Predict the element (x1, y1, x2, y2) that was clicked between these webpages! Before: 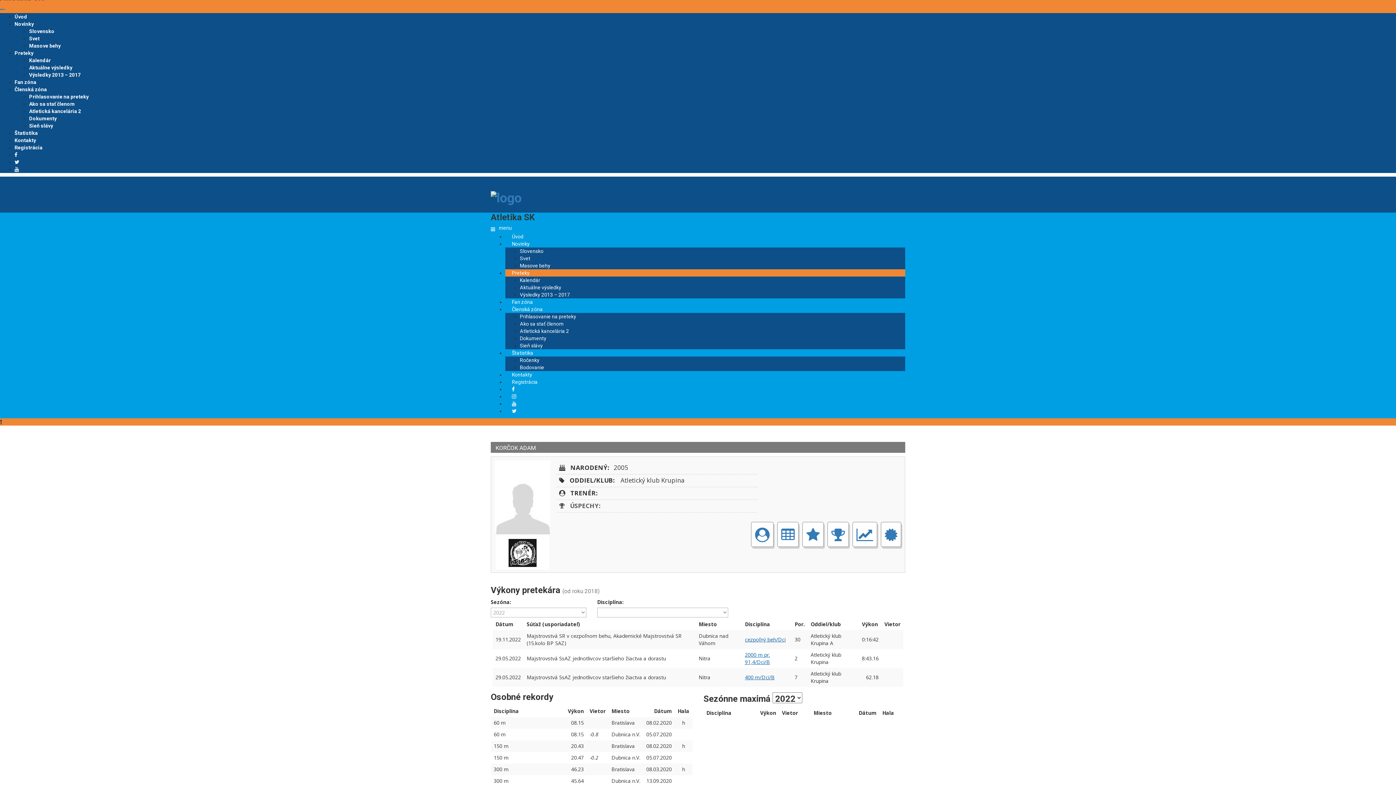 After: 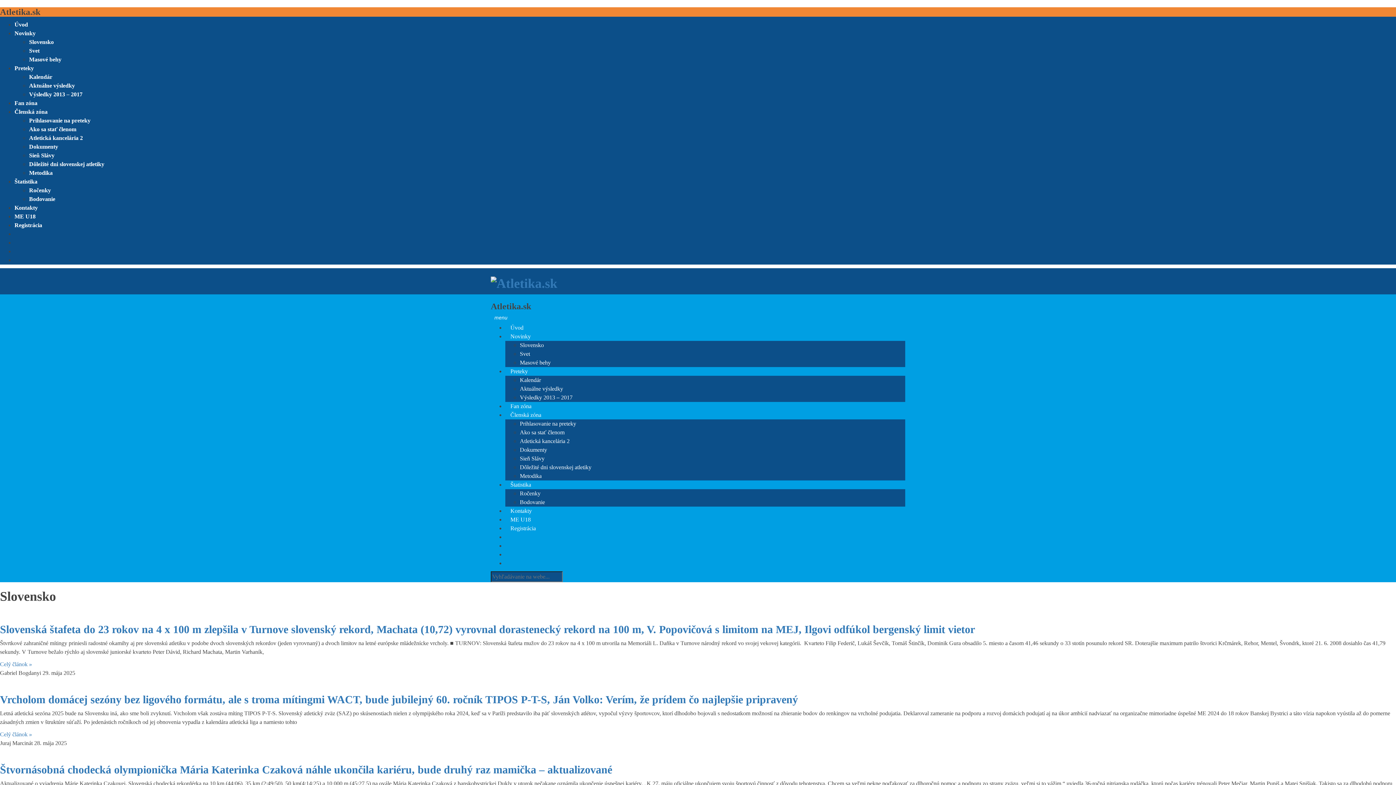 Action: label: Slovensko bbox: (520, 248, 543, 254)